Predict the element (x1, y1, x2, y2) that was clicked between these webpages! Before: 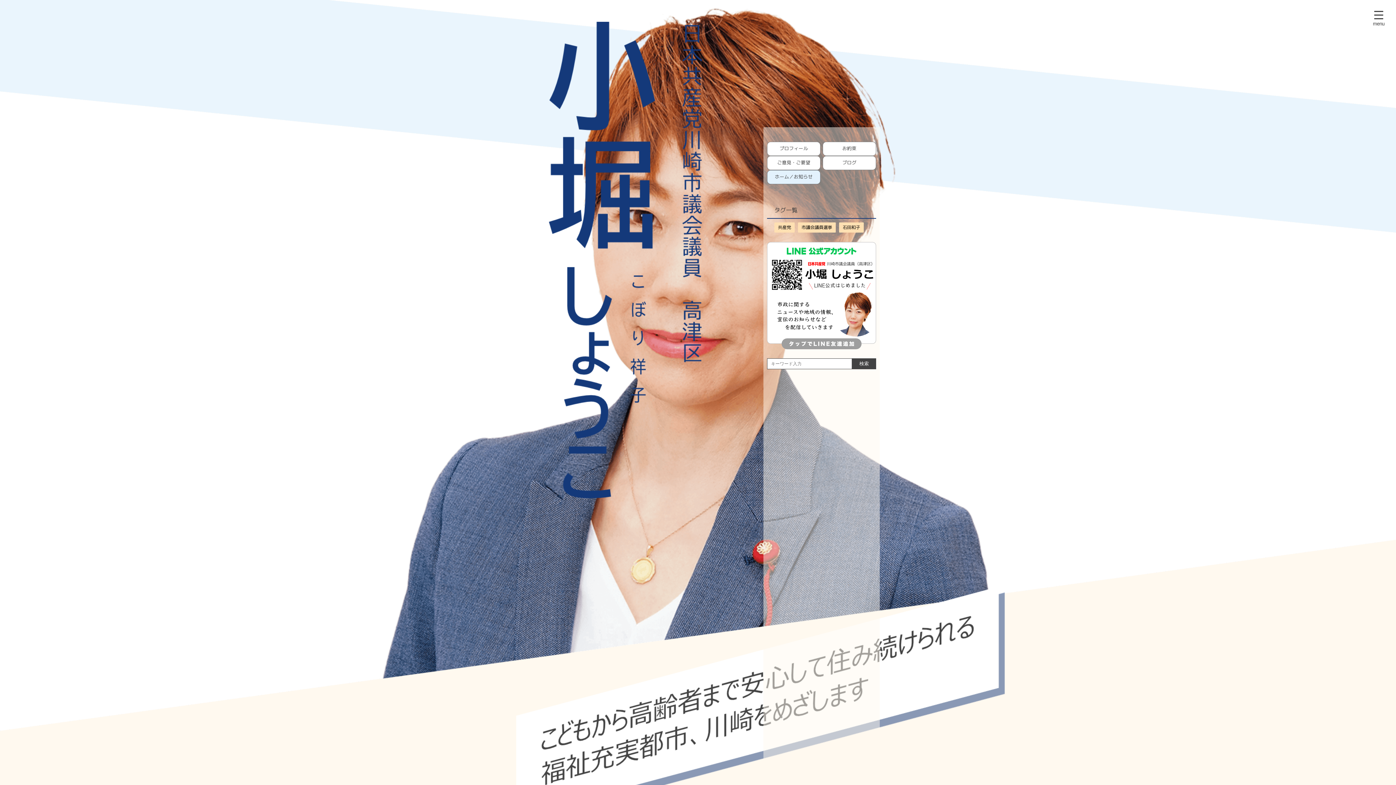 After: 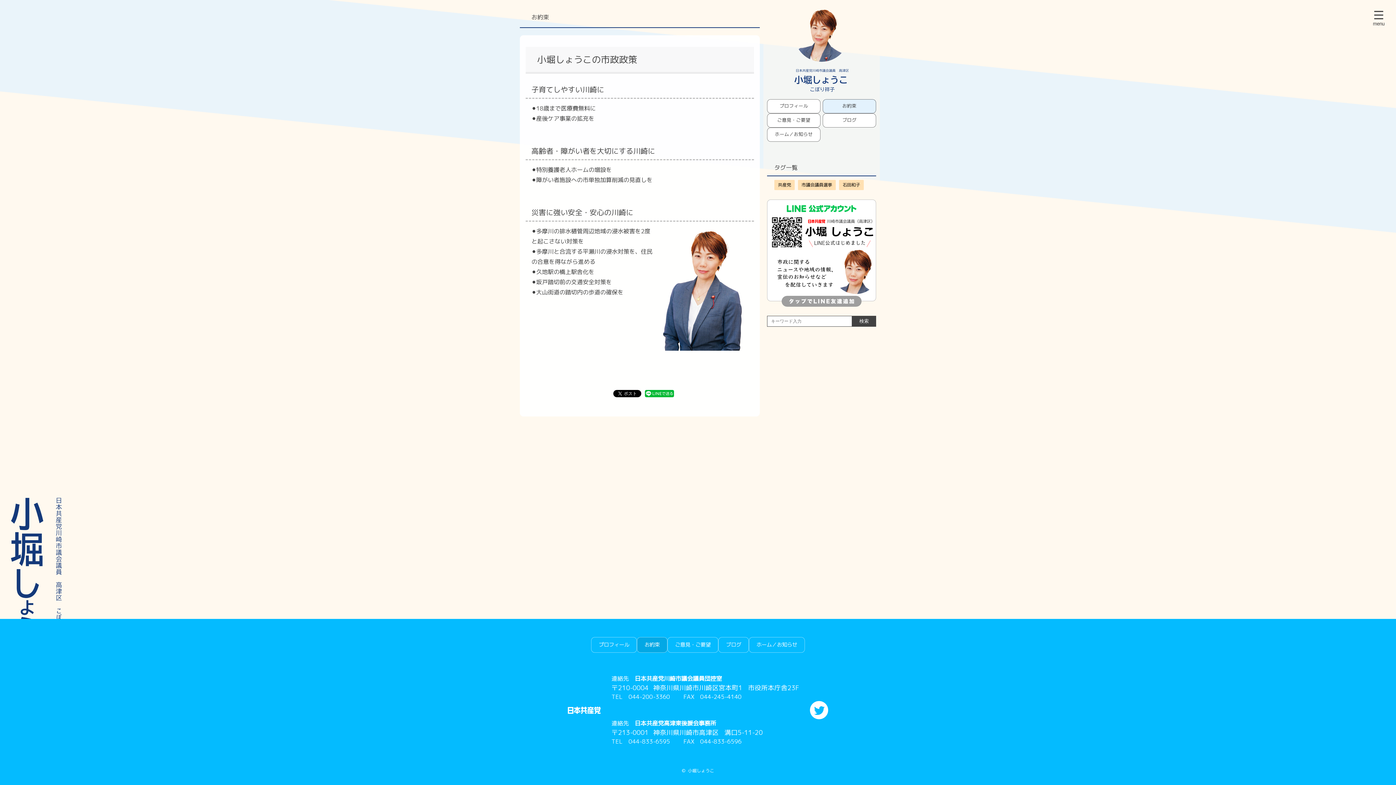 Action: label: お約束 bbox: (822, 141, 876, 156)